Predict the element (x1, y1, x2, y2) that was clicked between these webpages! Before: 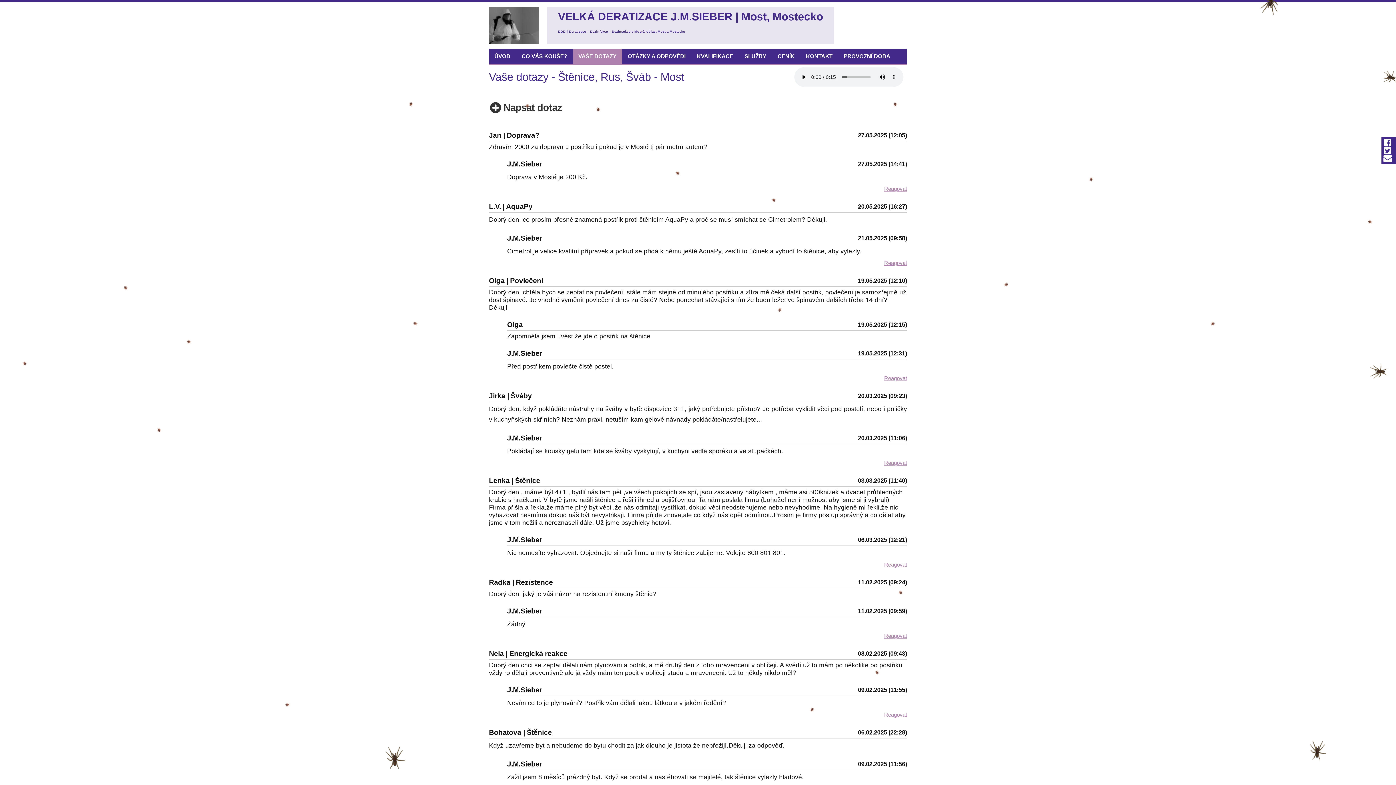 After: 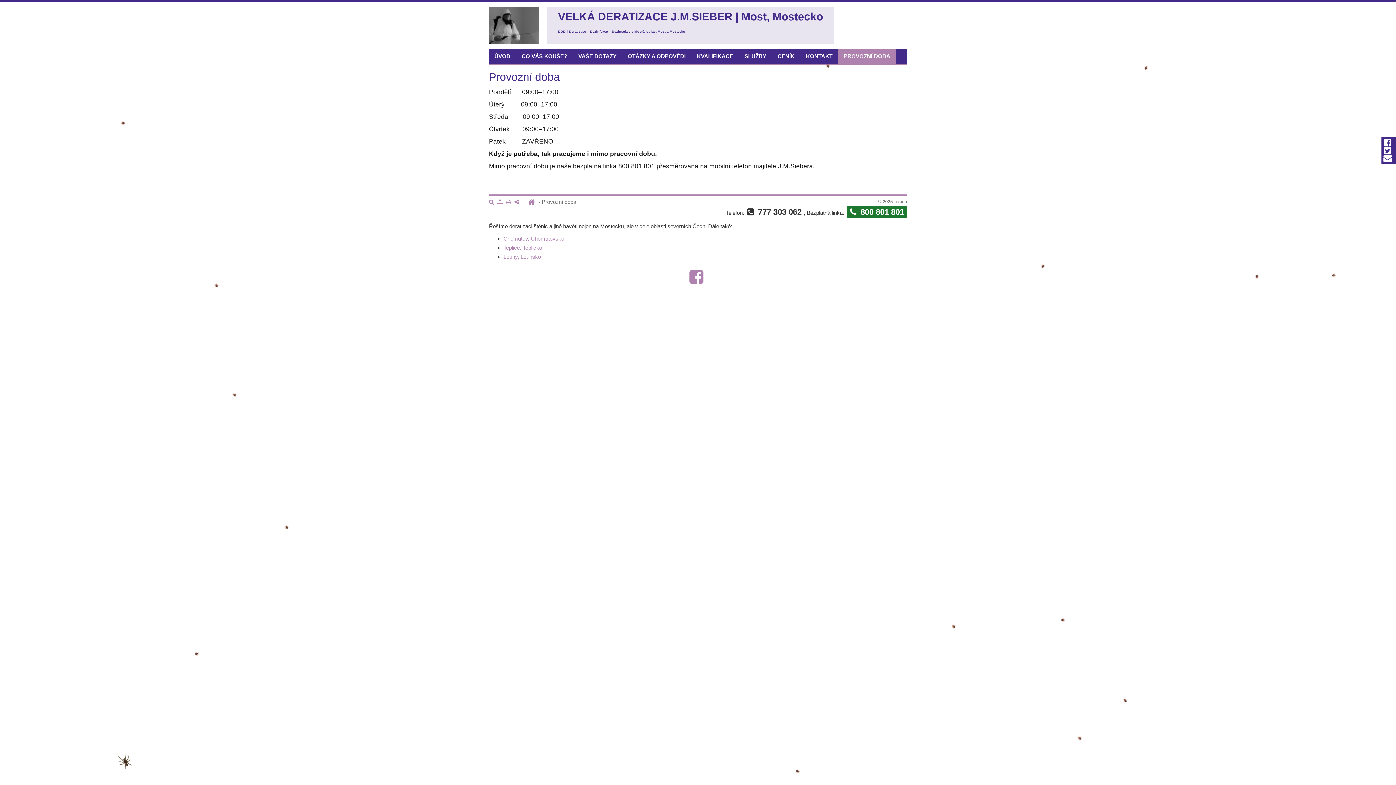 Action: bbox: (838, 49, 896, 63) label: PROVOZNÍ DOBA